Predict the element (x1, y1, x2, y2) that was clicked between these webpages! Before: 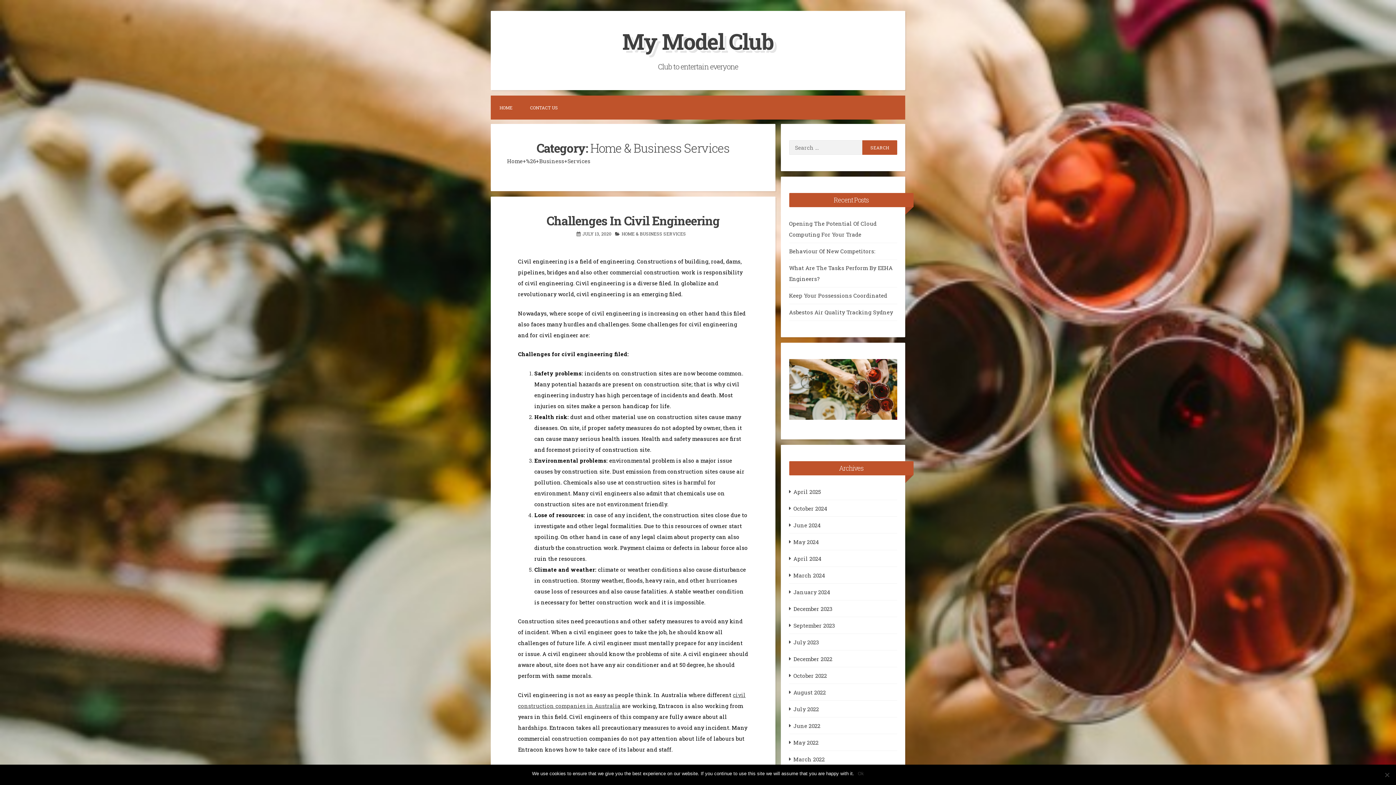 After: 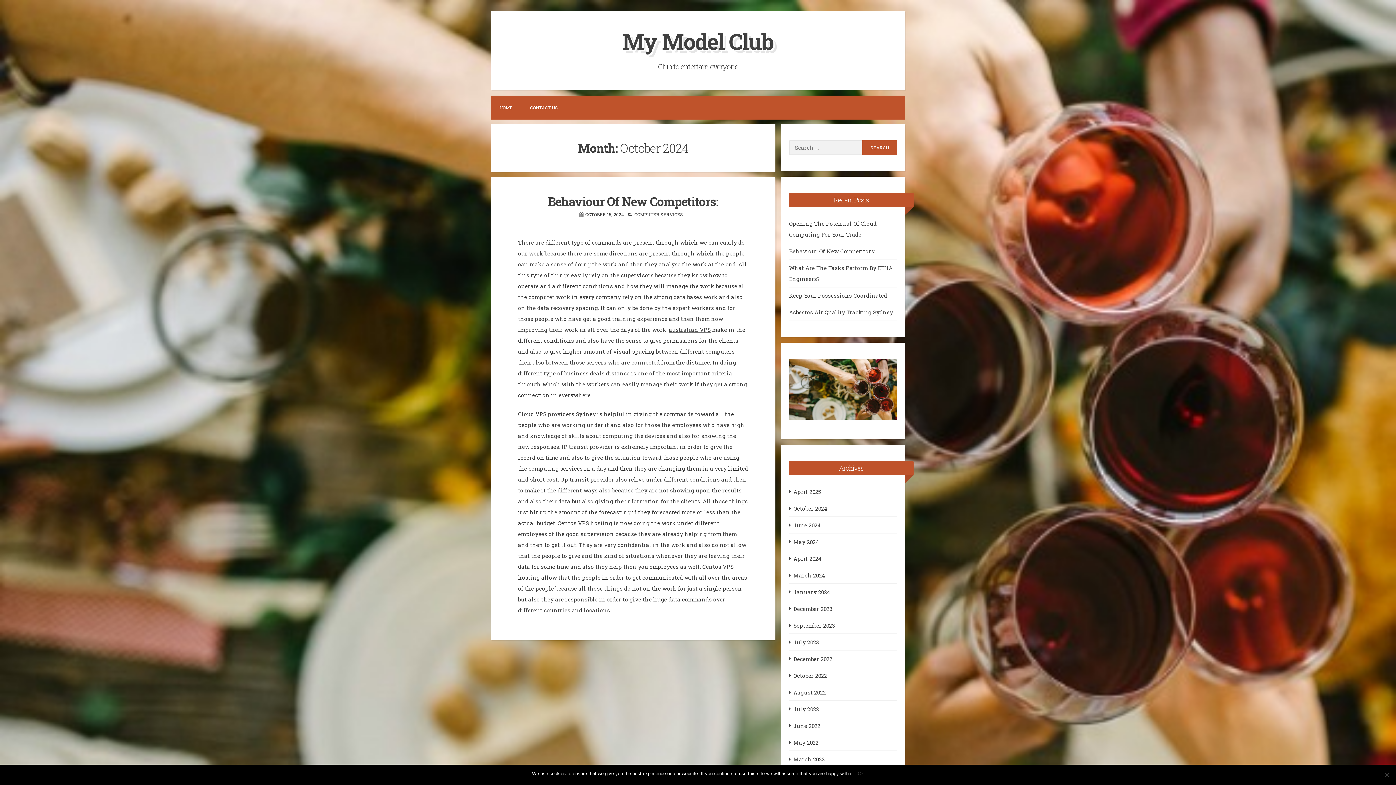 Action: bbox: (793, 503, 827, 514) label: October 2024